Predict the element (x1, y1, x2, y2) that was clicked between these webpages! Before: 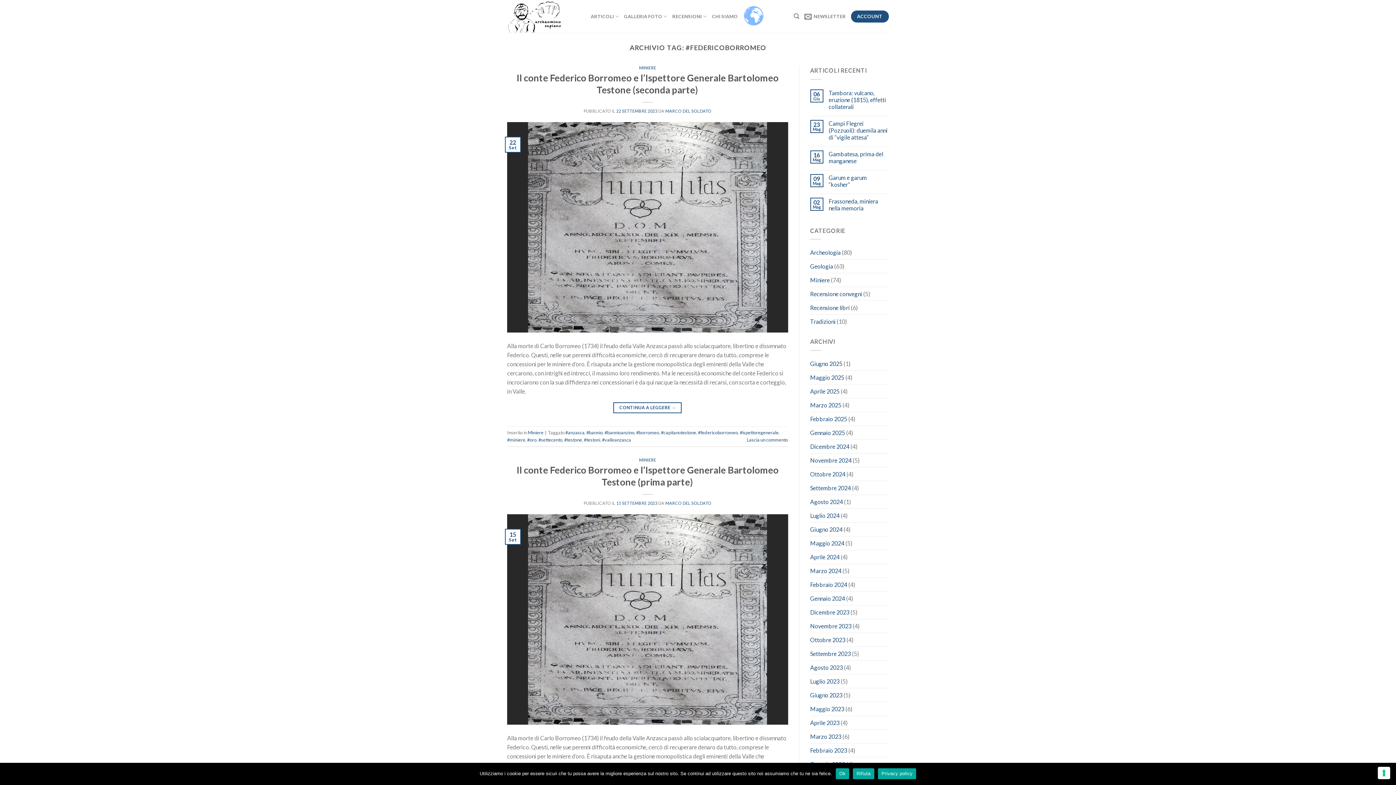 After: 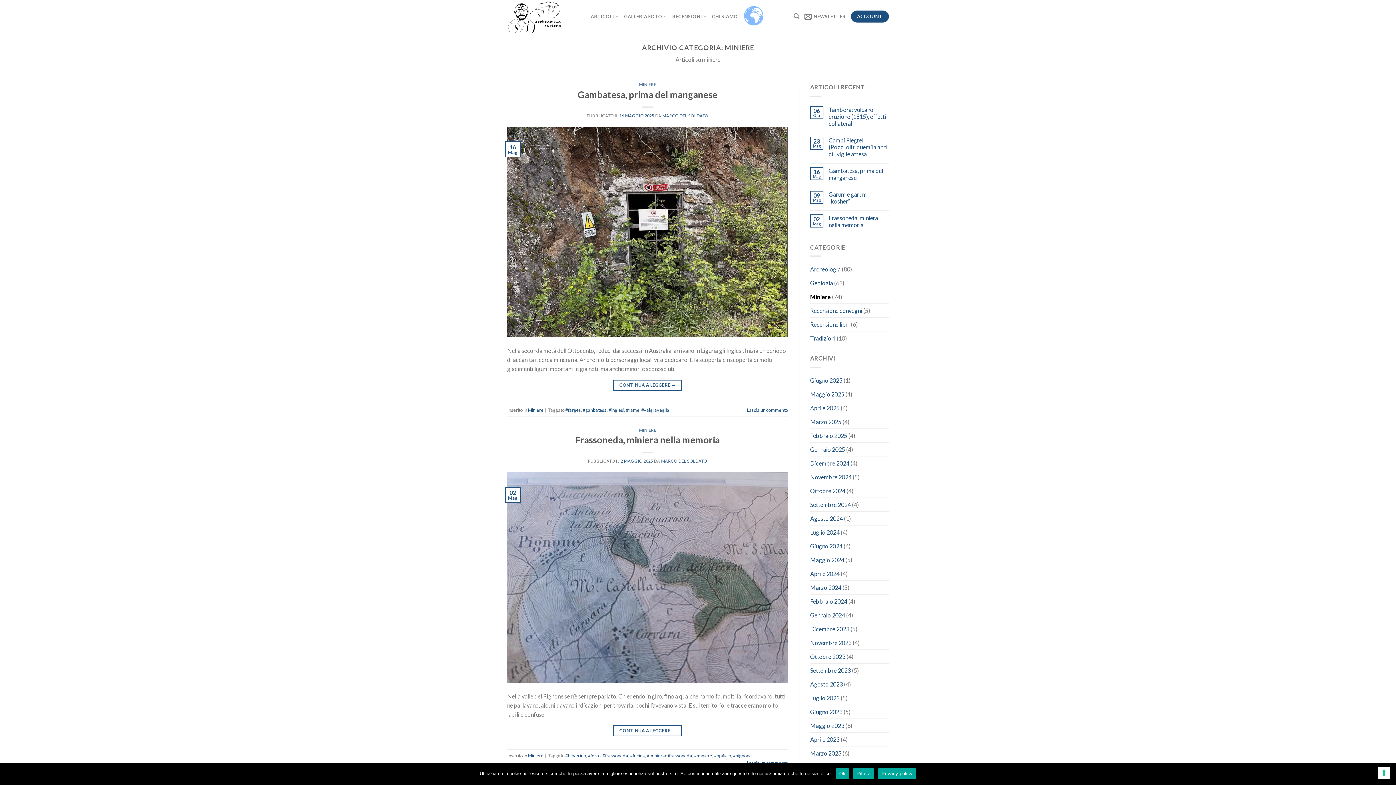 Action: label: MINIERE bbox: (639, 65, 656, 70)